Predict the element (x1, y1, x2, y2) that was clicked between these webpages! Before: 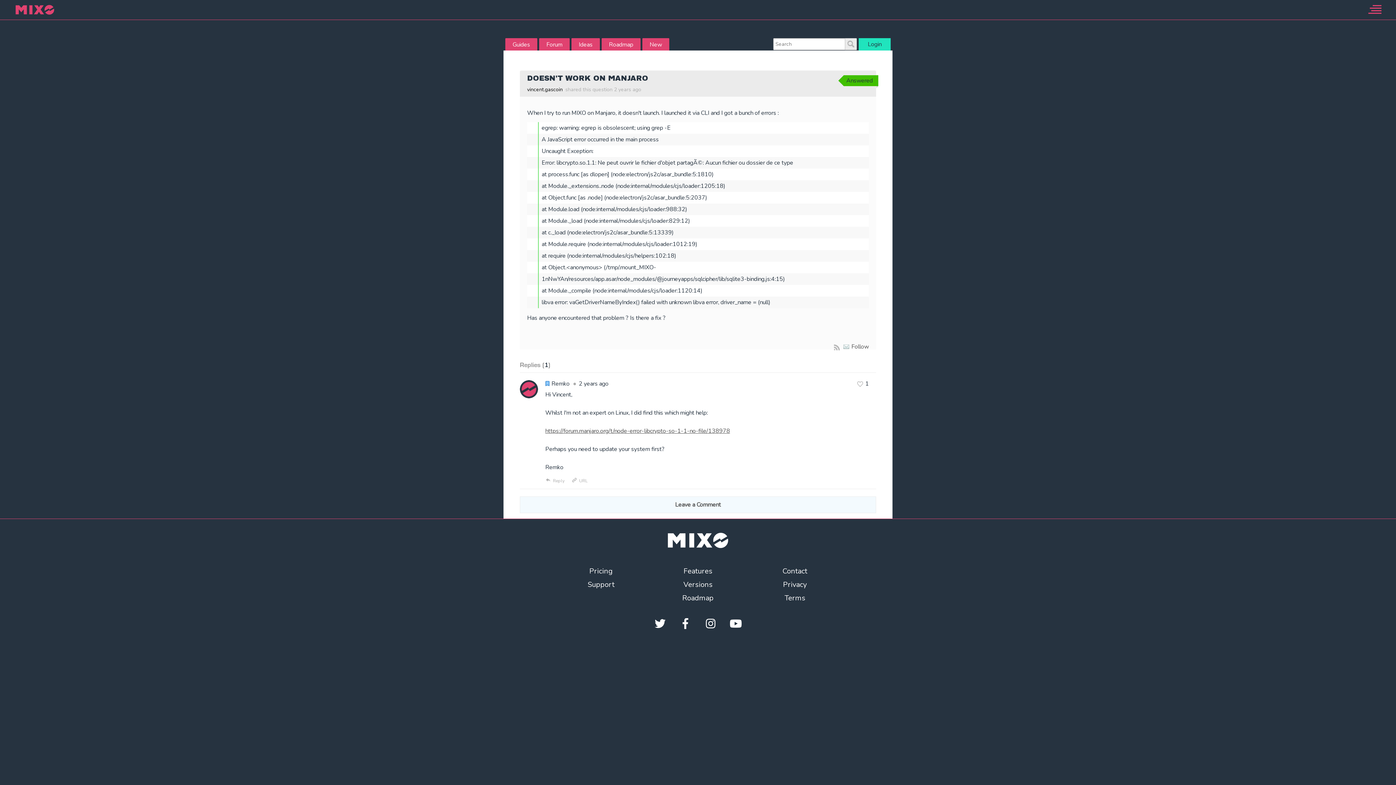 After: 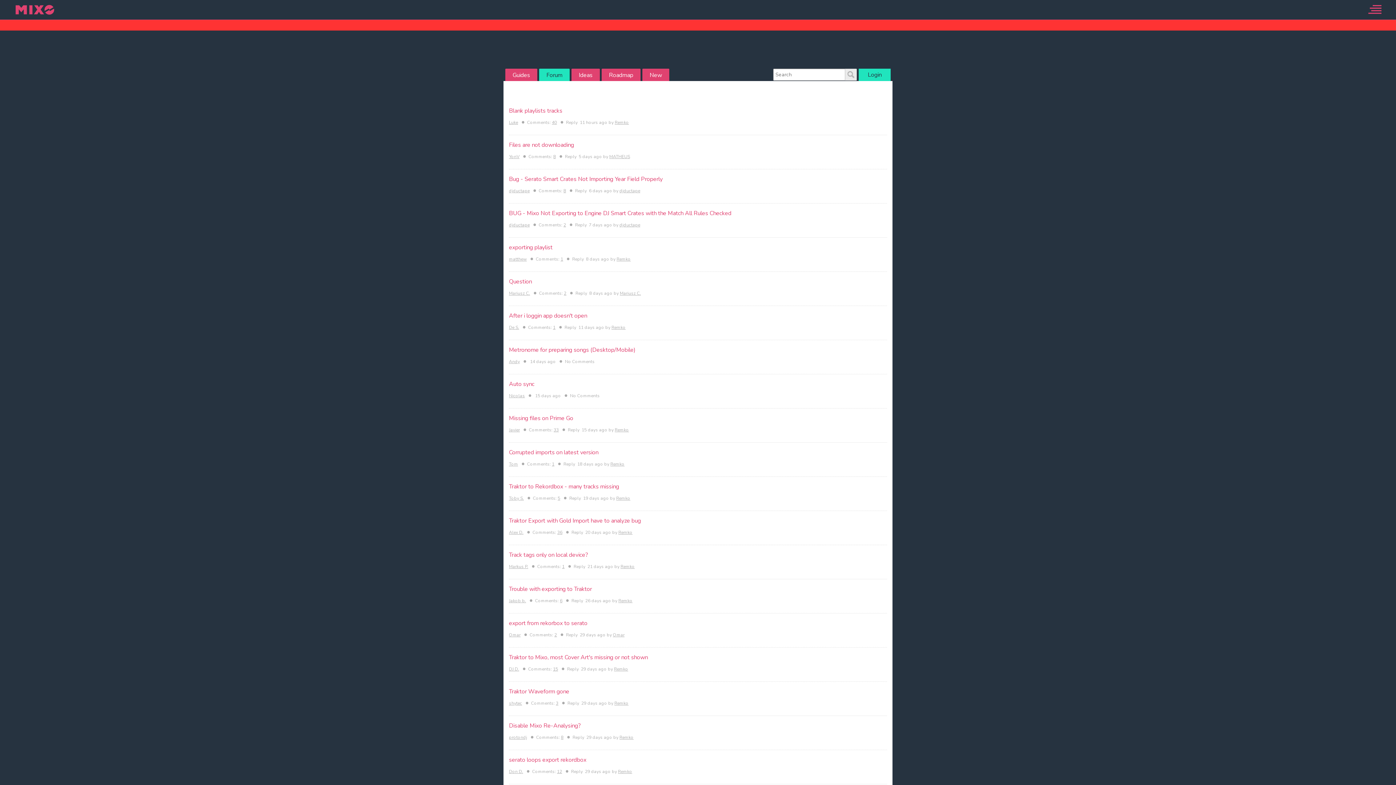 Action: bbox: (539, 38, 569, 51) label: Forum